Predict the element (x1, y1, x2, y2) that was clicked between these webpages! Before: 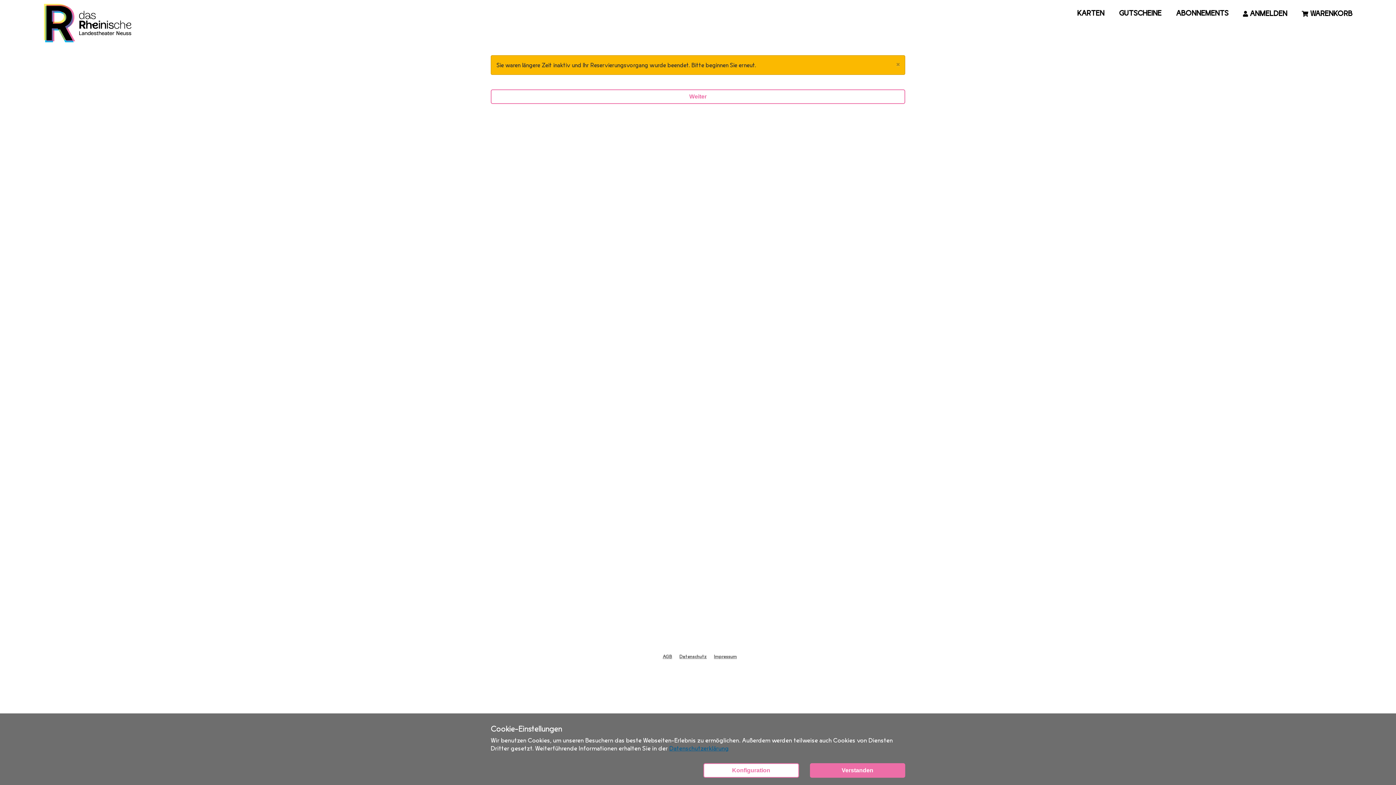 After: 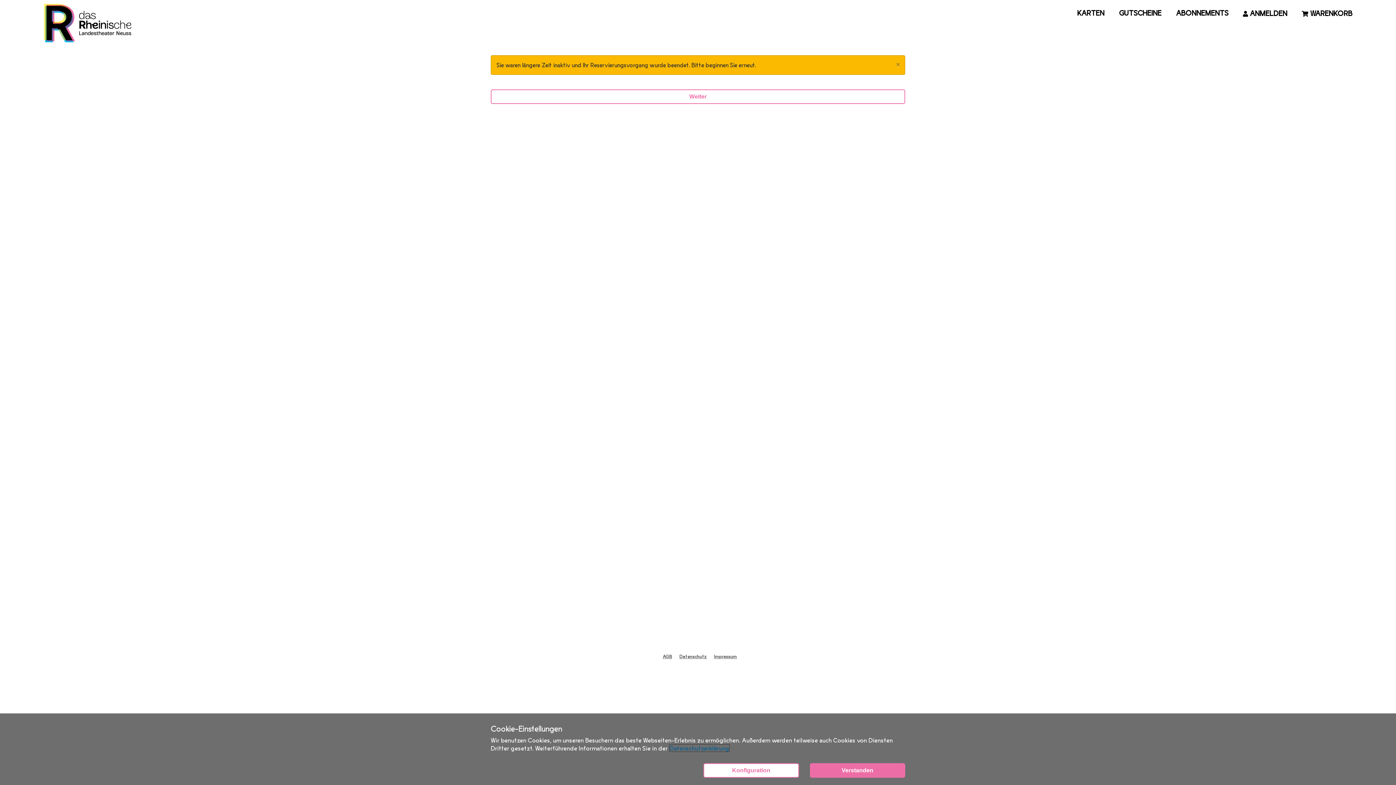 Action: bbox: (669, 747, 729, 754) label: Datenschutzerklärung